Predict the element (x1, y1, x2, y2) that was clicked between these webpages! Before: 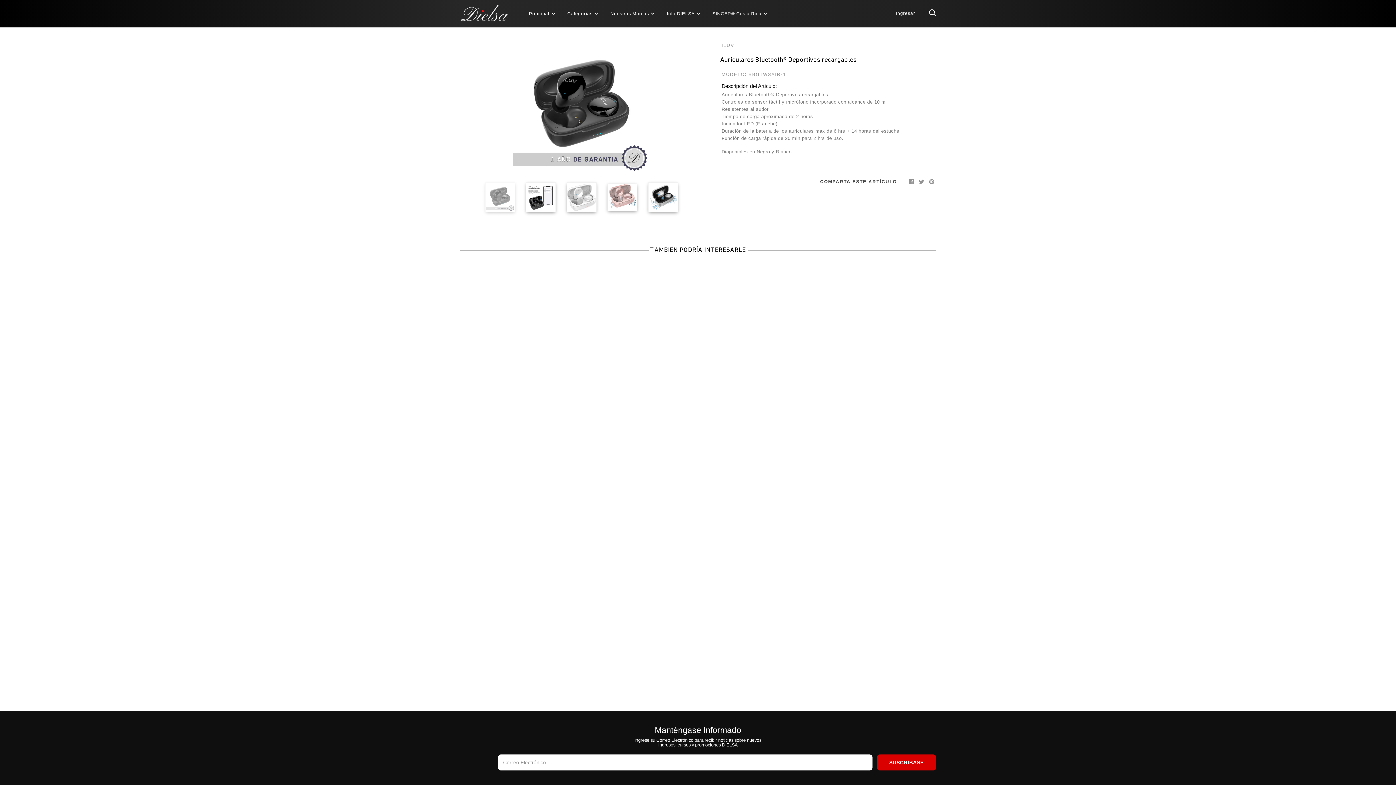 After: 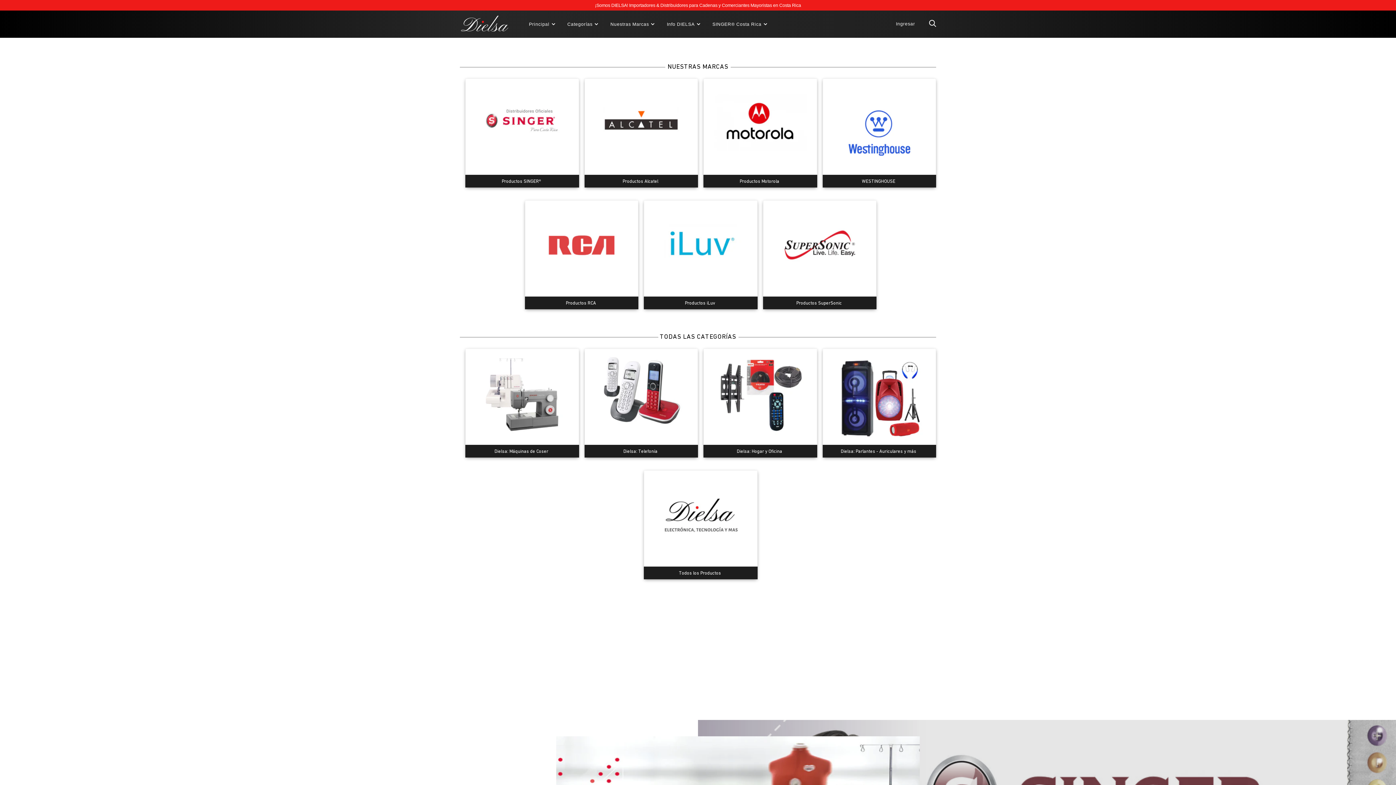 Action: bbox: (460, 2, 509, 24)